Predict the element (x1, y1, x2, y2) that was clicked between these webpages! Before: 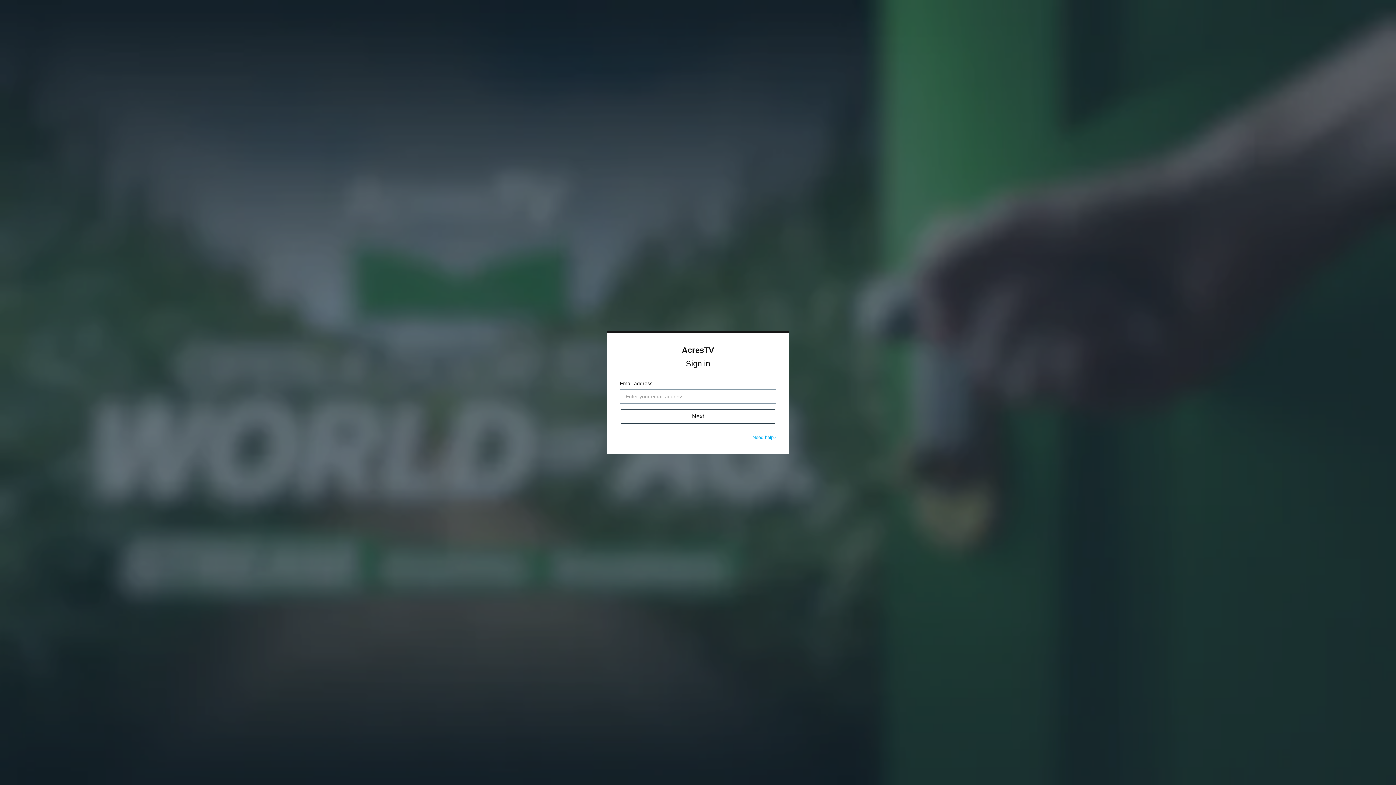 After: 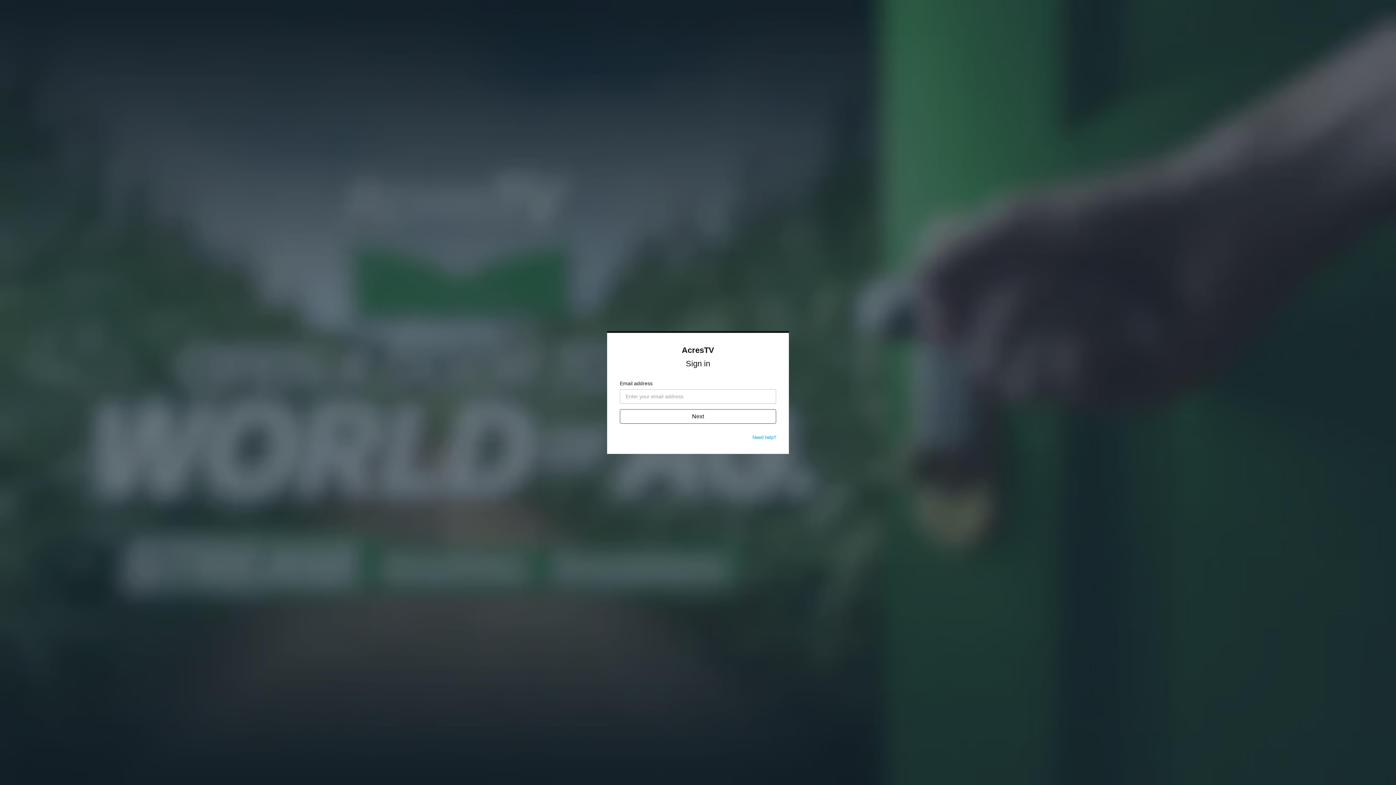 Action: label: Need help? bbox: (752, 434, 776, 440)